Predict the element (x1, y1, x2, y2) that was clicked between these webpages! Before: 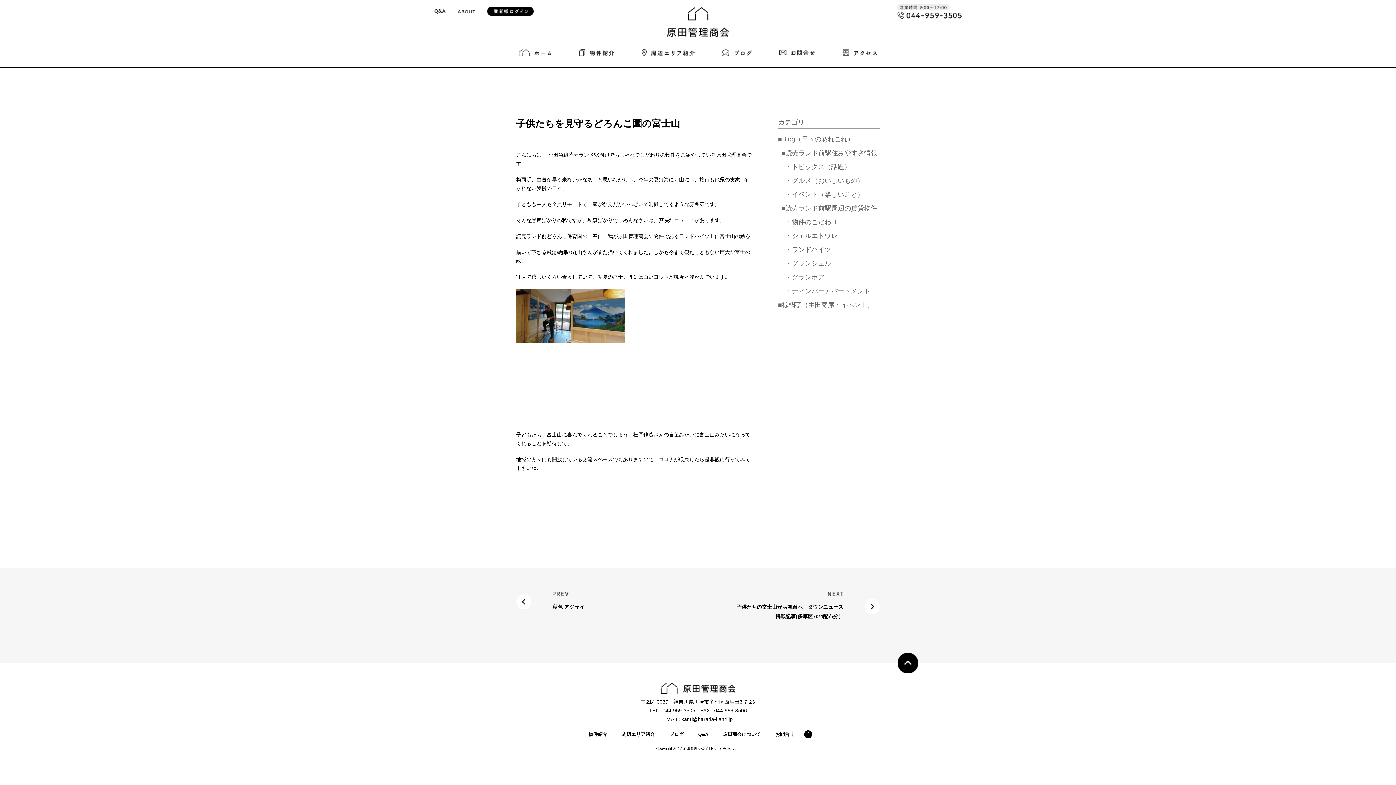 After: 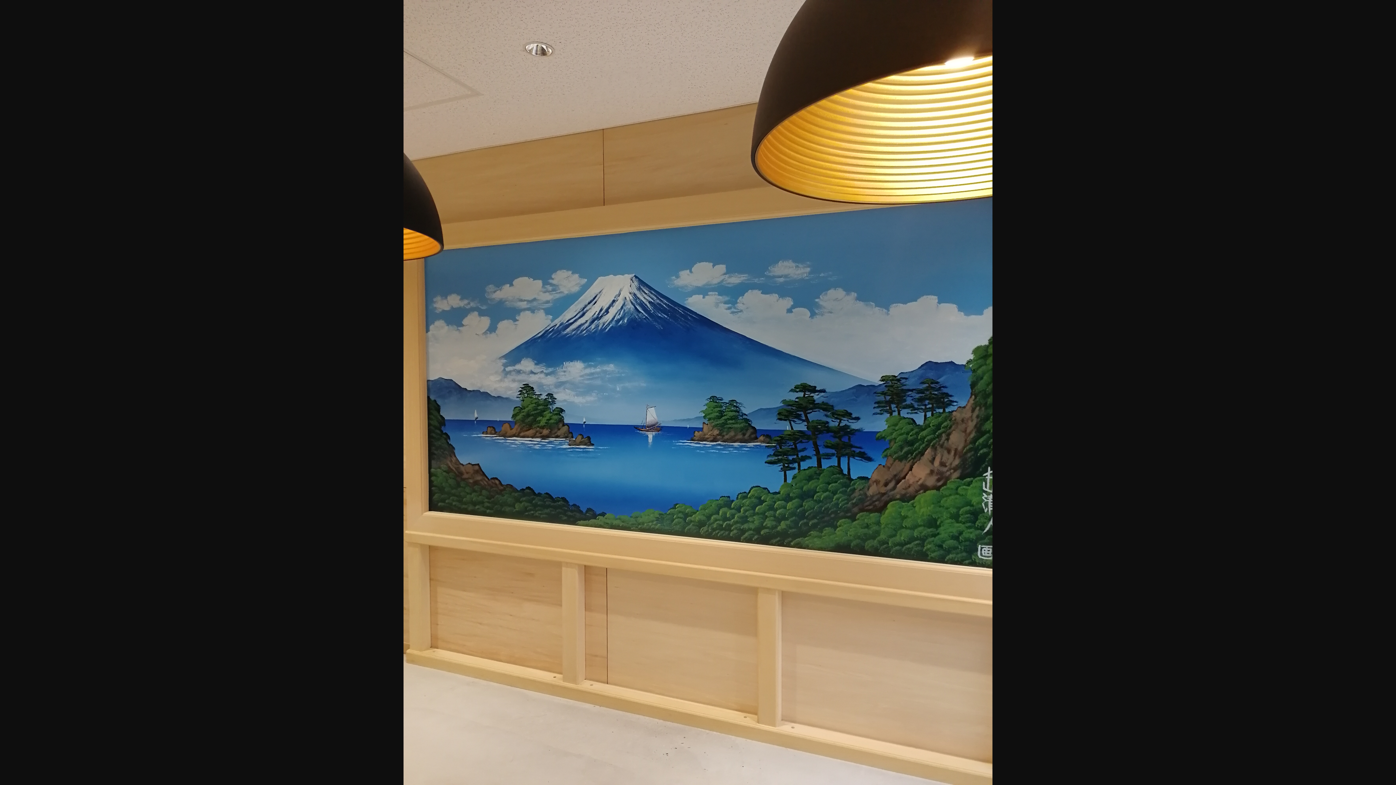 Action: bbox: (570, 290, 625, 296) label: 
